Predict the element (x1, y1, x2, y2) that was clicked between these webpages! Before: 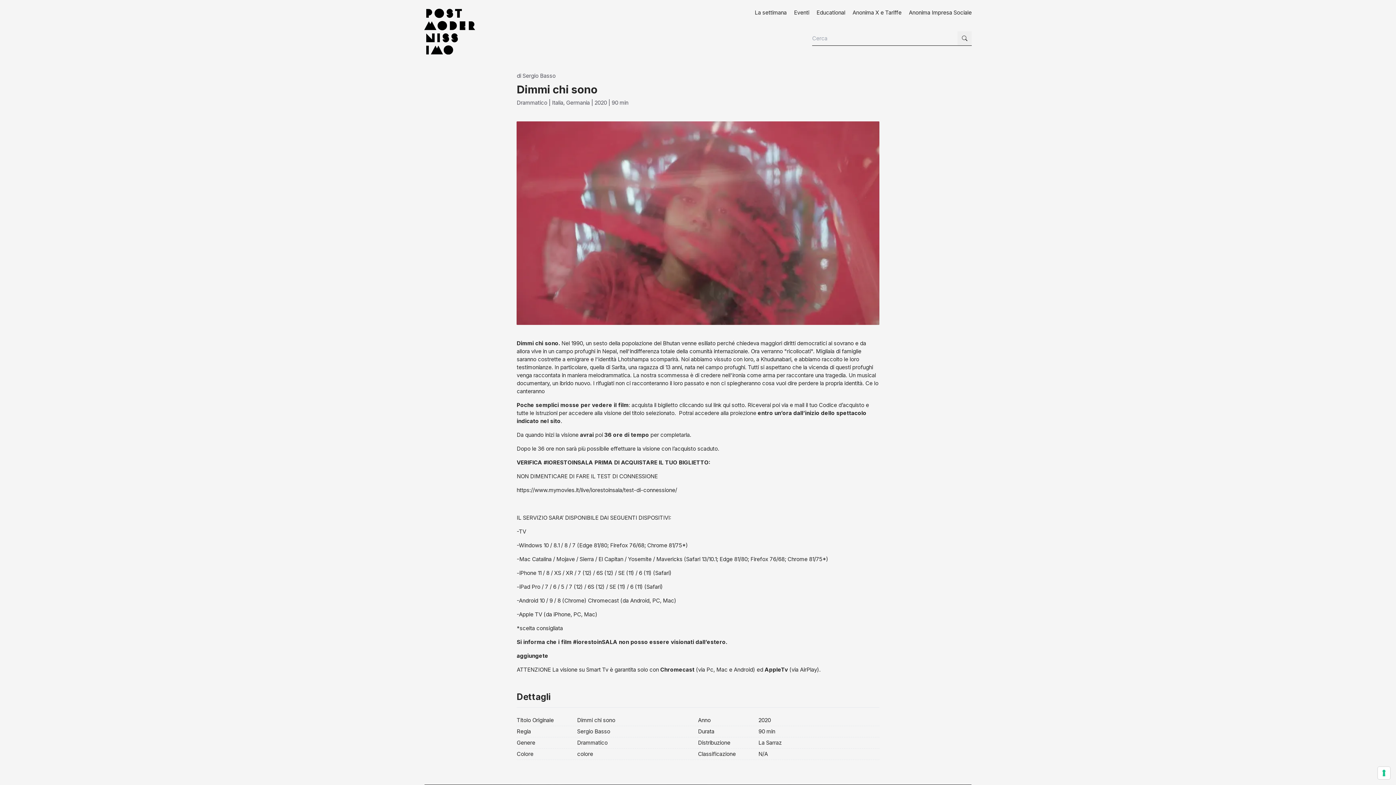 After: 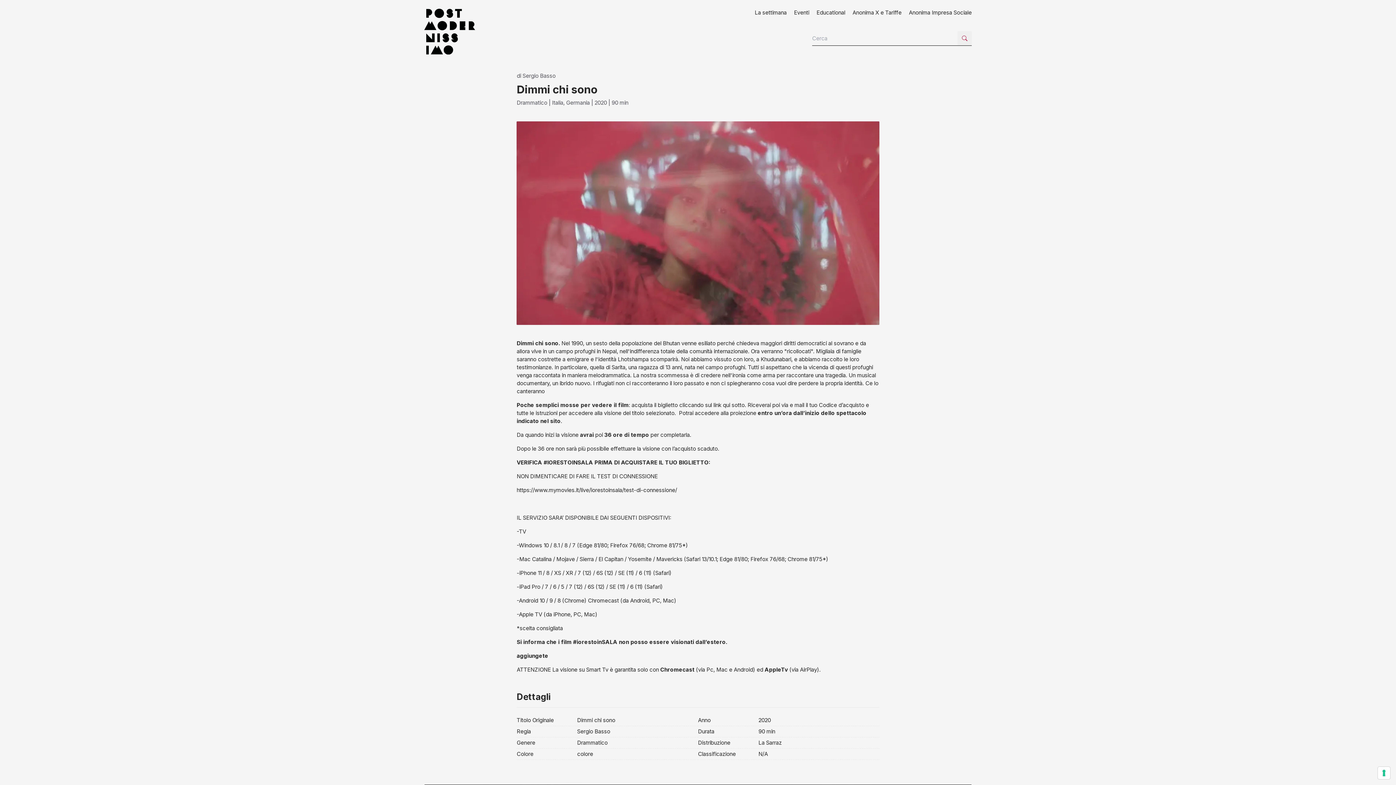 Action: bbox: (957, 31, 972, 45)